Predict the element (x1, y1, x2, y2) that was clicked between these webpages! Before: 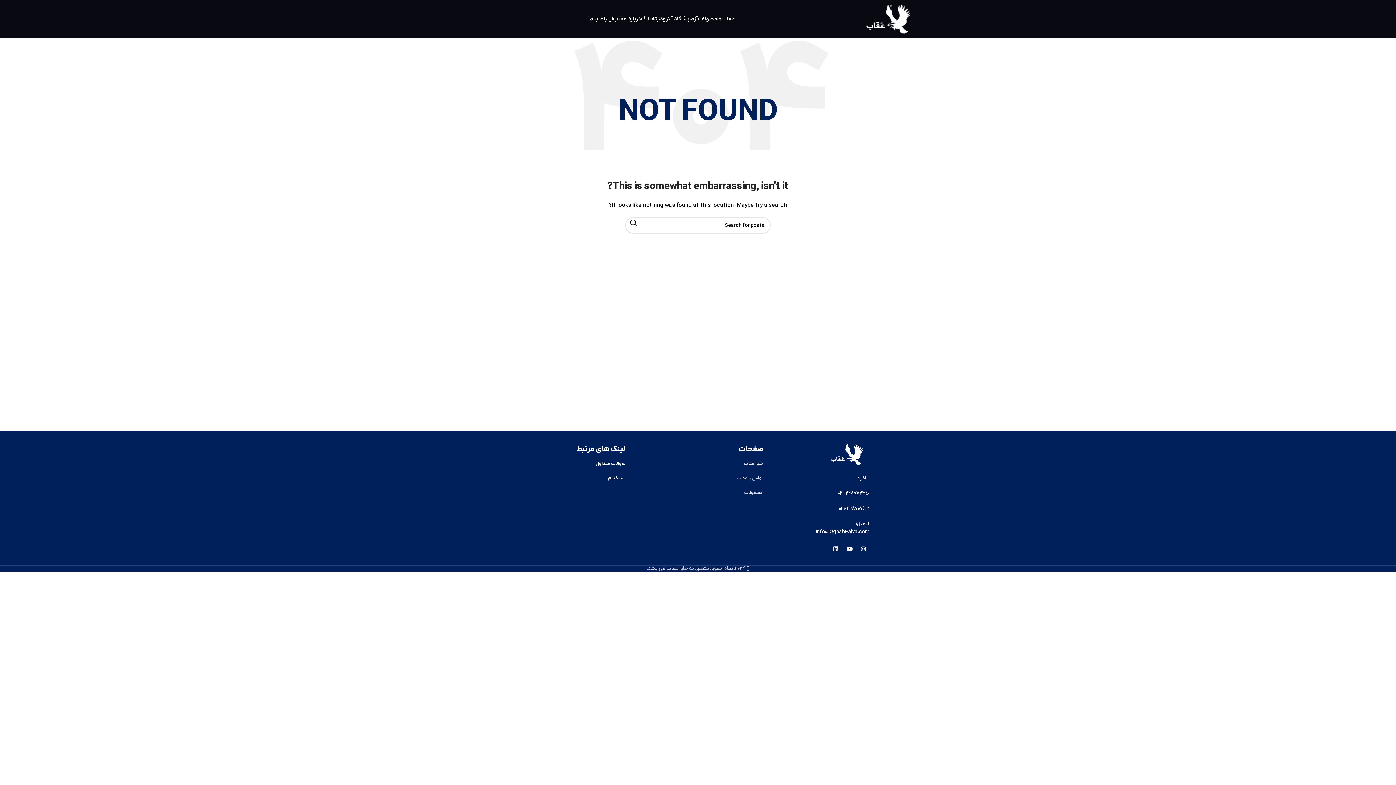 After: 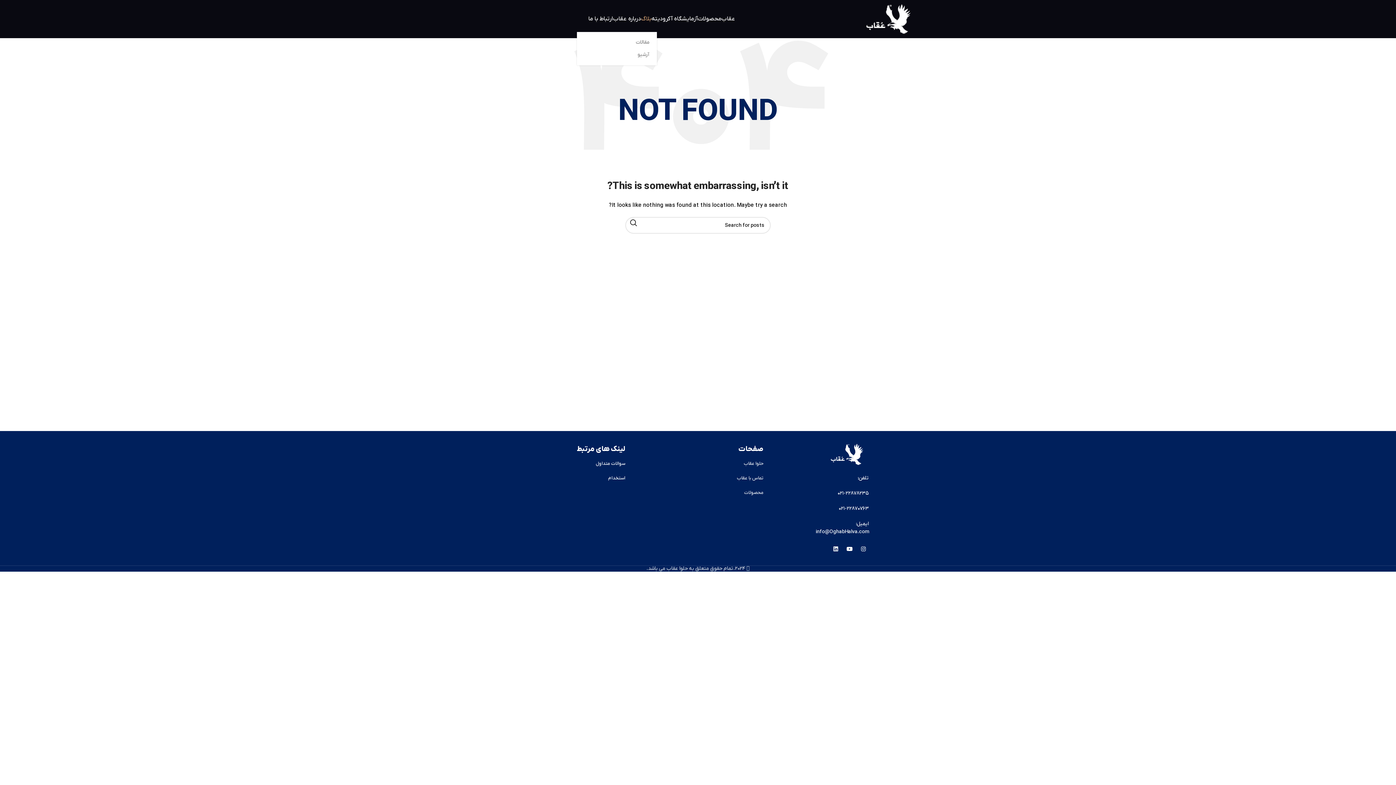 Action: label: بلاگ bbox: (641, 11, 651, 26)